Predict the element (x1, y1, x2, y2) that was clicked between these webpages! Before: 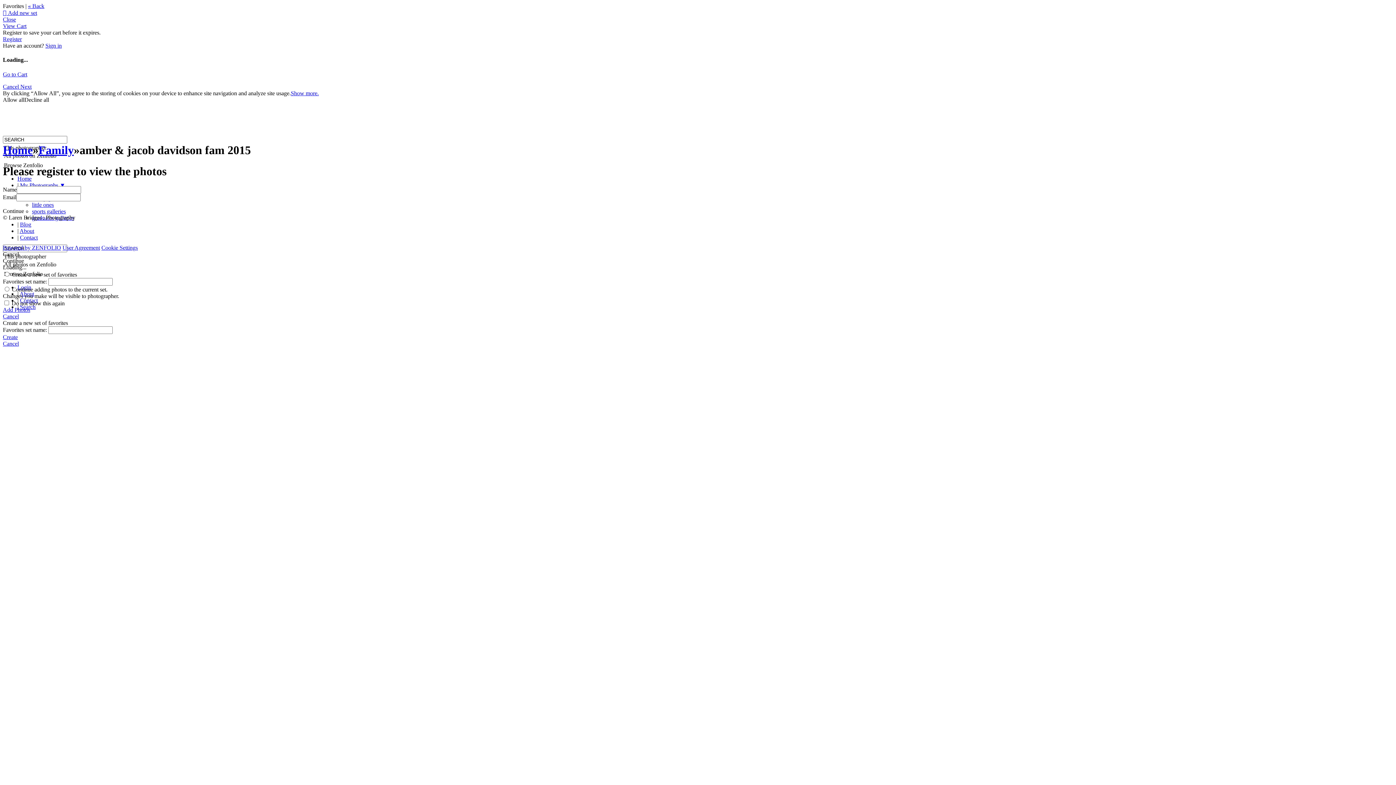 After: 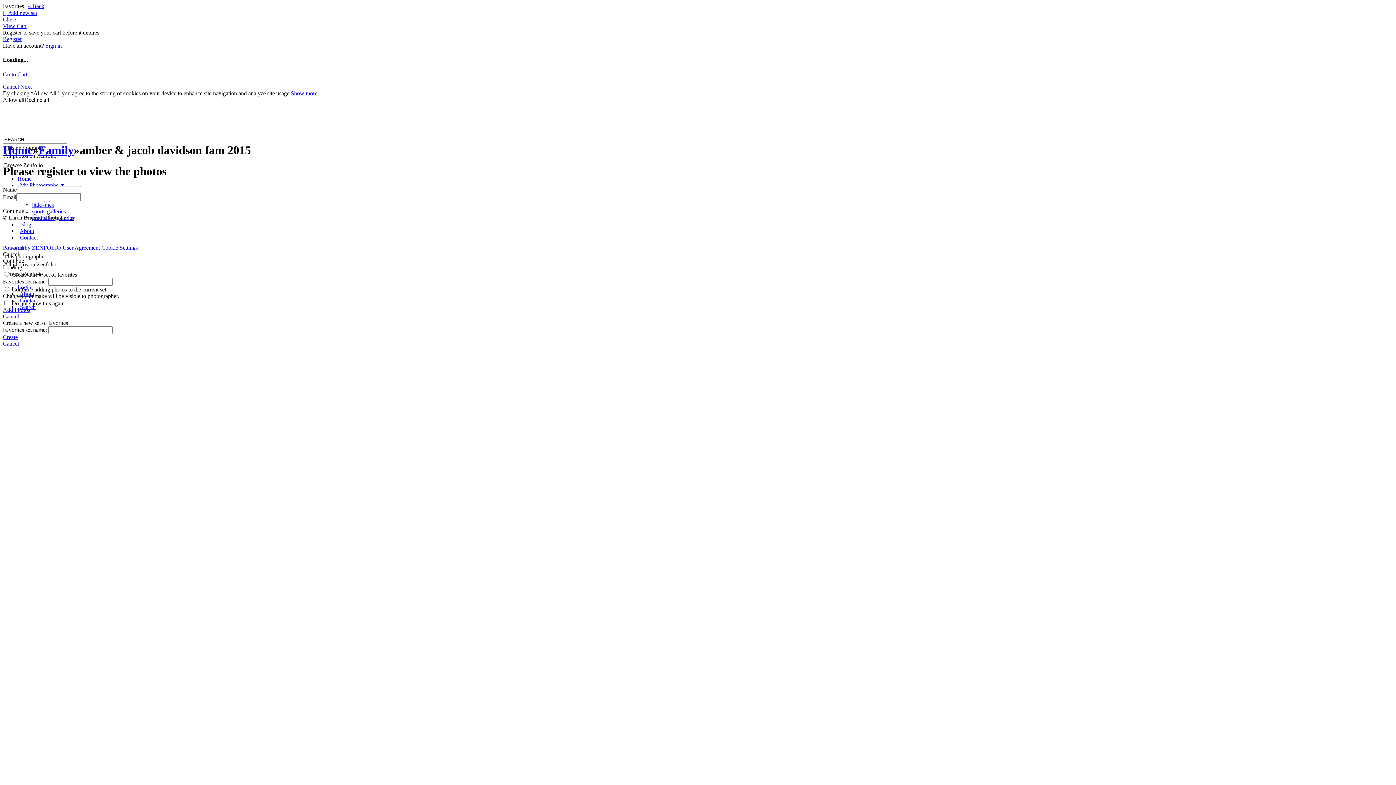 Action: bbox: (101, 244, 137, 250) label: Cookie Settings